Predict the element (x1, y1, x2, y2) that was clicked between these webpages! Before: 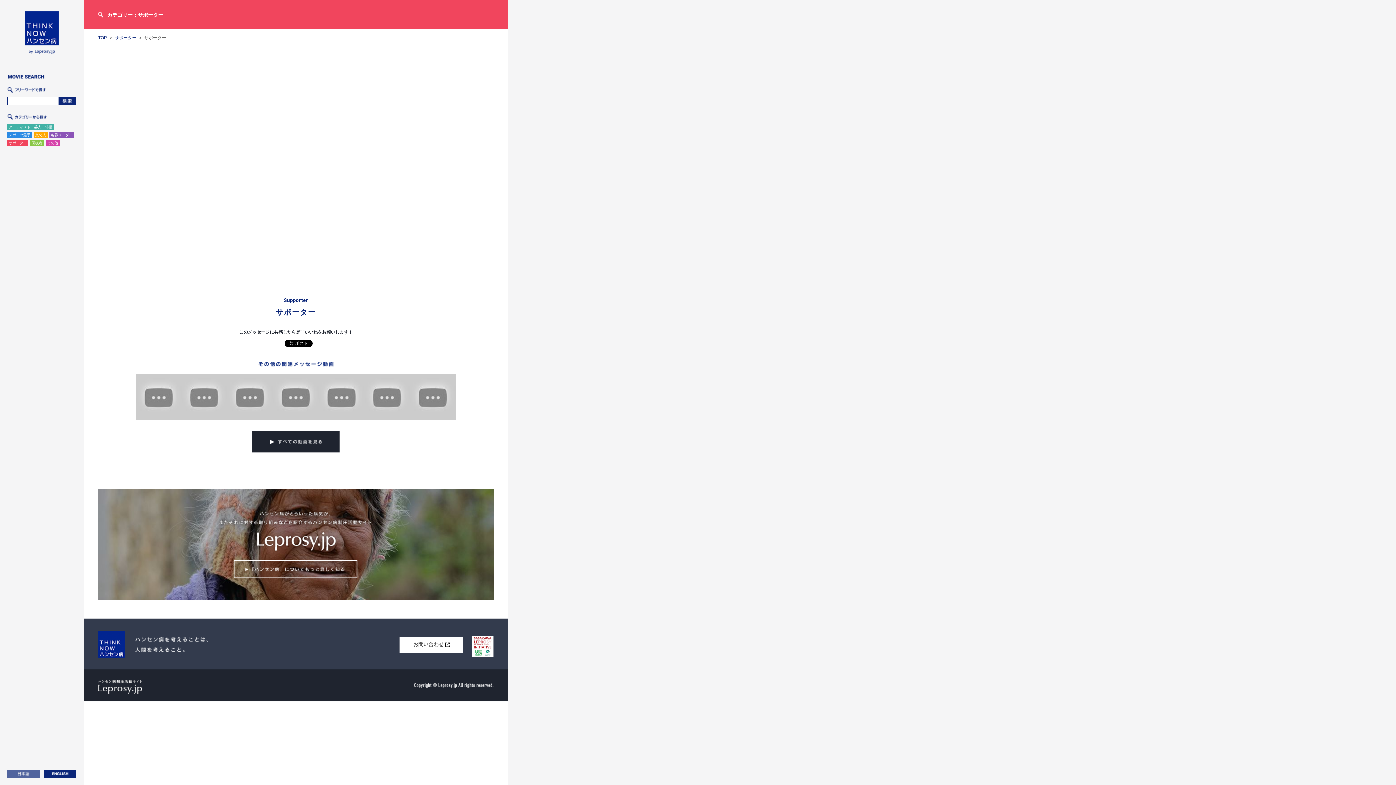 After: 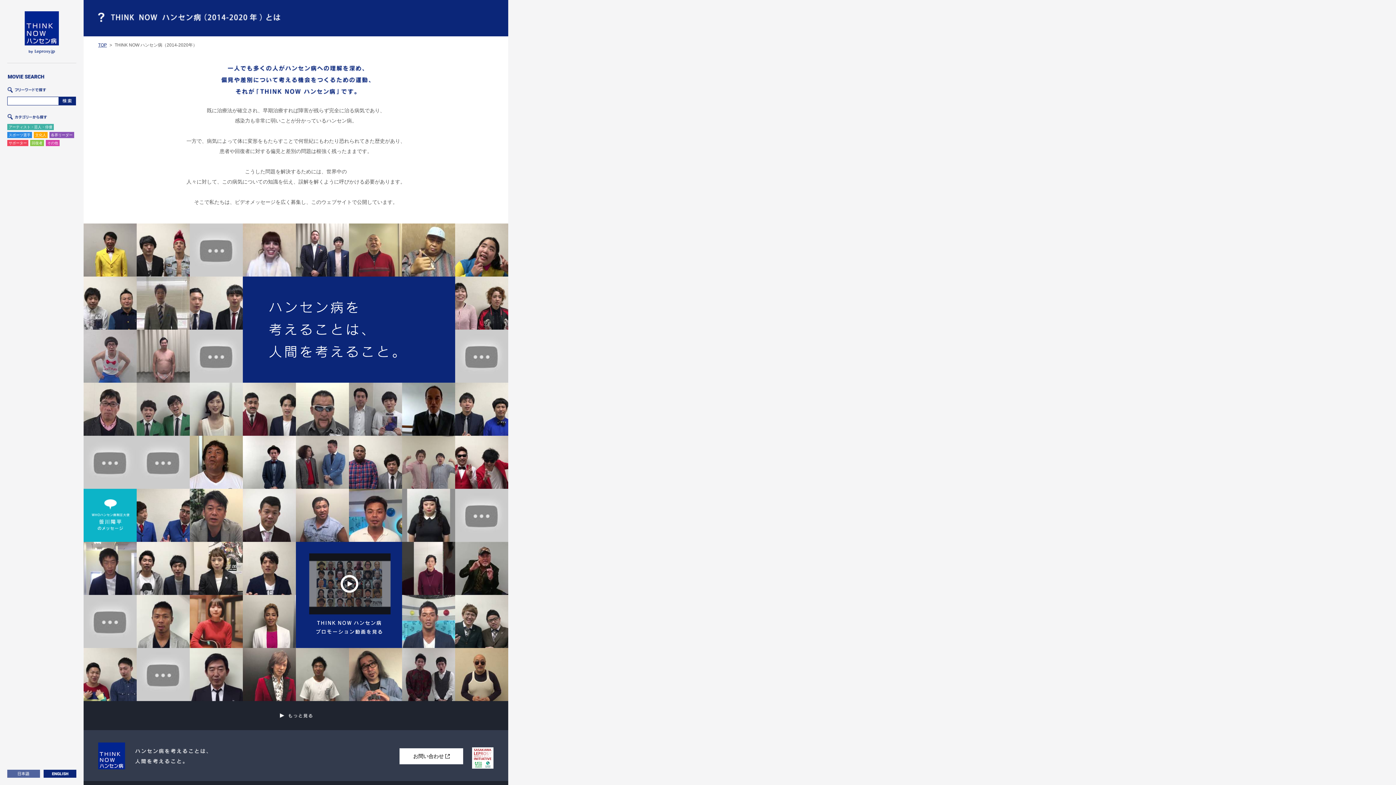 Action: bbox: (98, 632, 208, 638)